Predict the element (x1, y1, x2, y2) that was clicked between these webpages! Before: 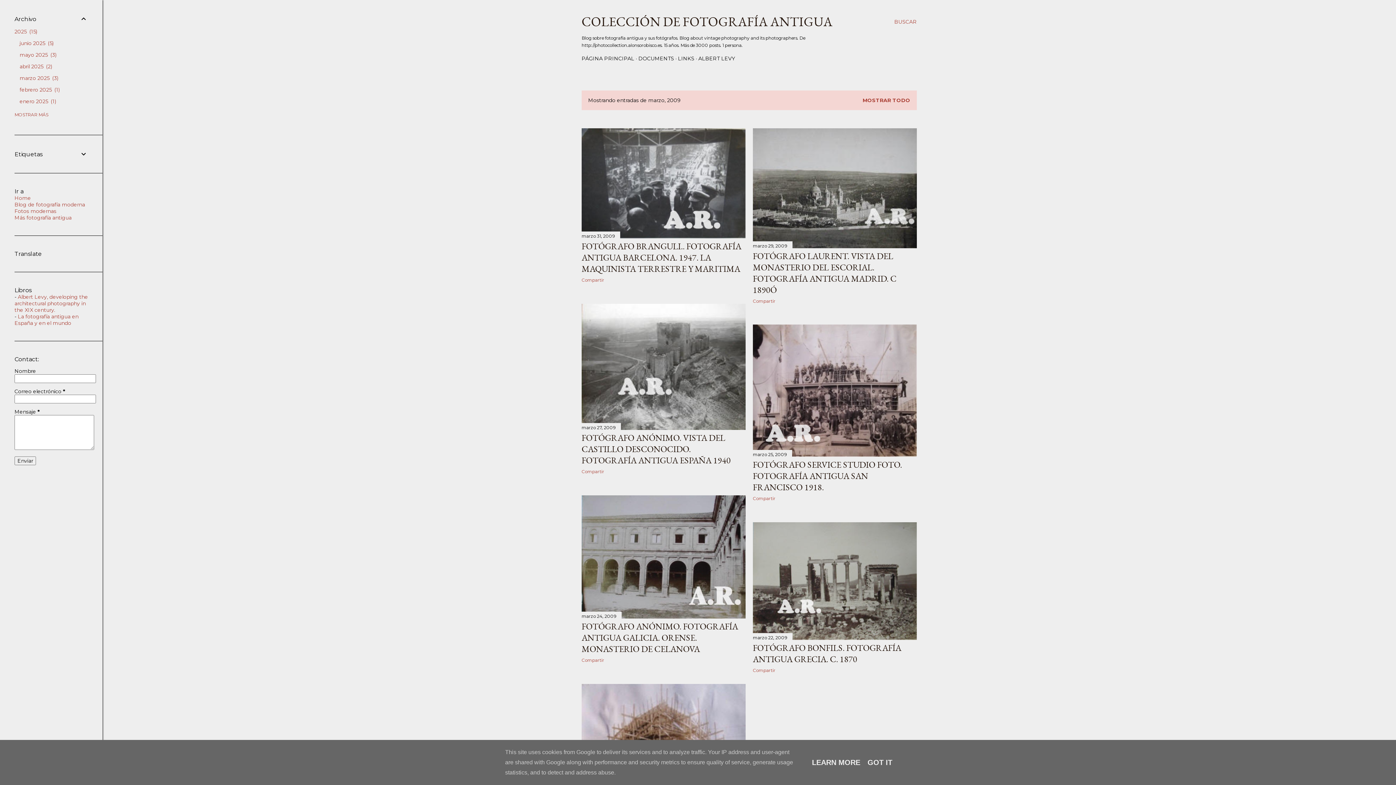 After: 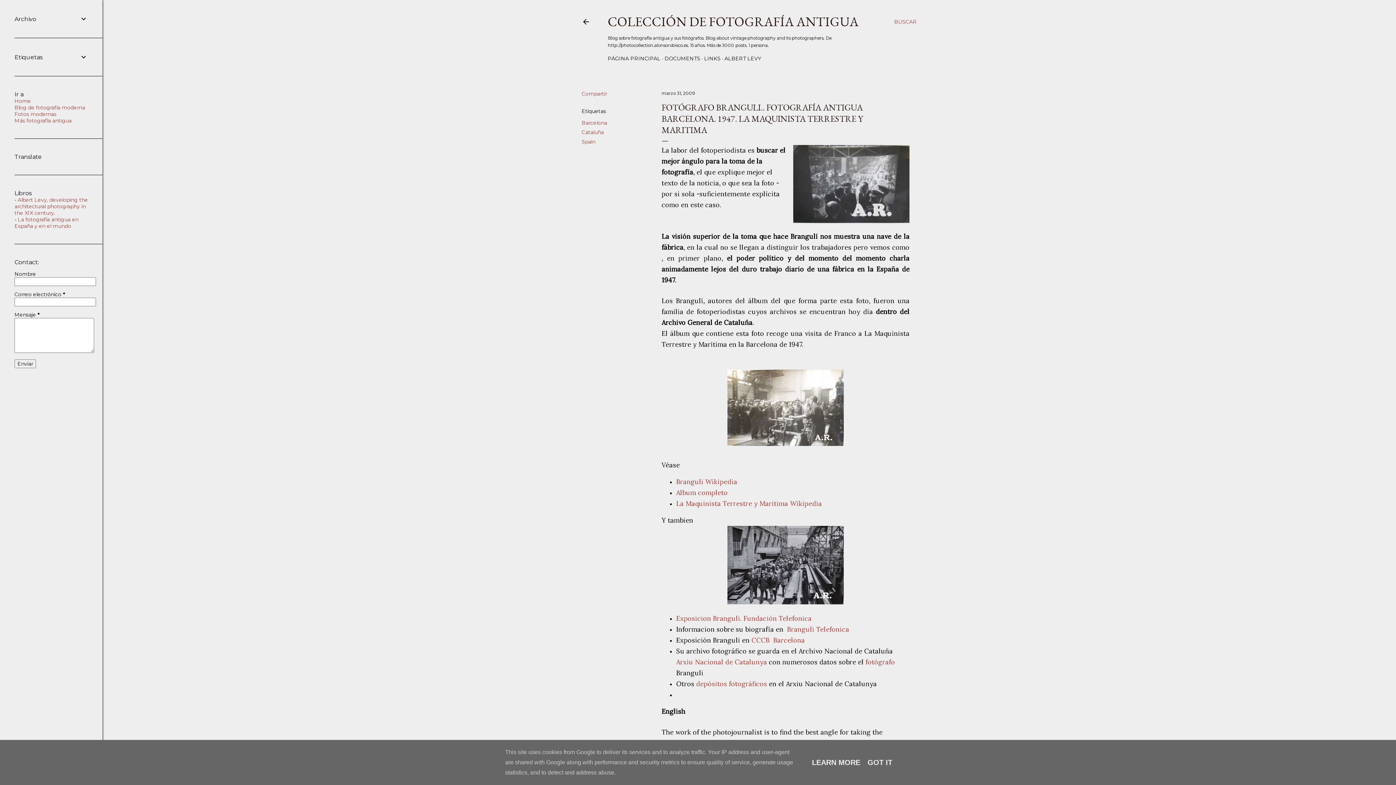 Action: label: FOTÓGRAFO BRANGULI.. FOTOGRAFÍA ANTIGUA BARCELONA. 1947. LA MAQUINISTA TERRESTRE Y MARITIMA bbox: (581, 240, 741, 274)